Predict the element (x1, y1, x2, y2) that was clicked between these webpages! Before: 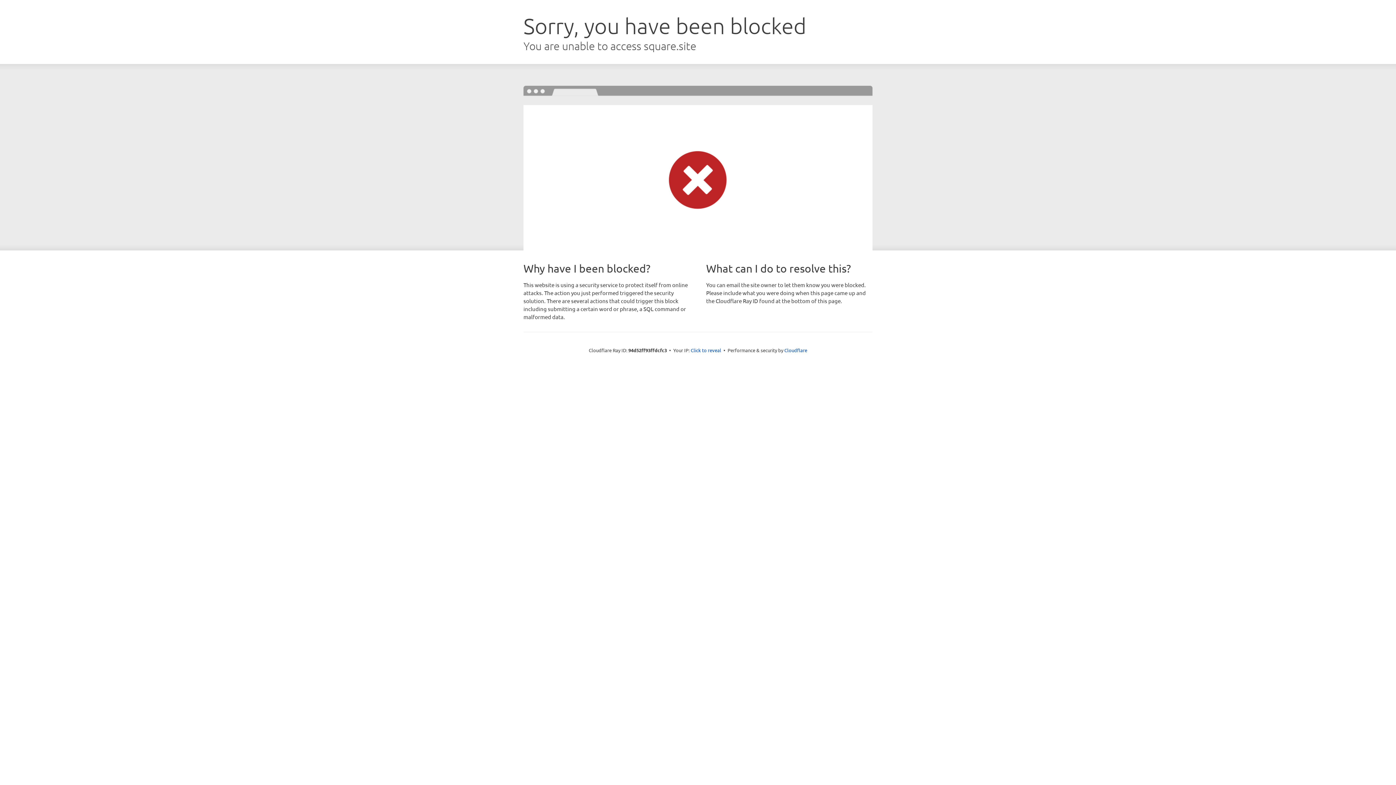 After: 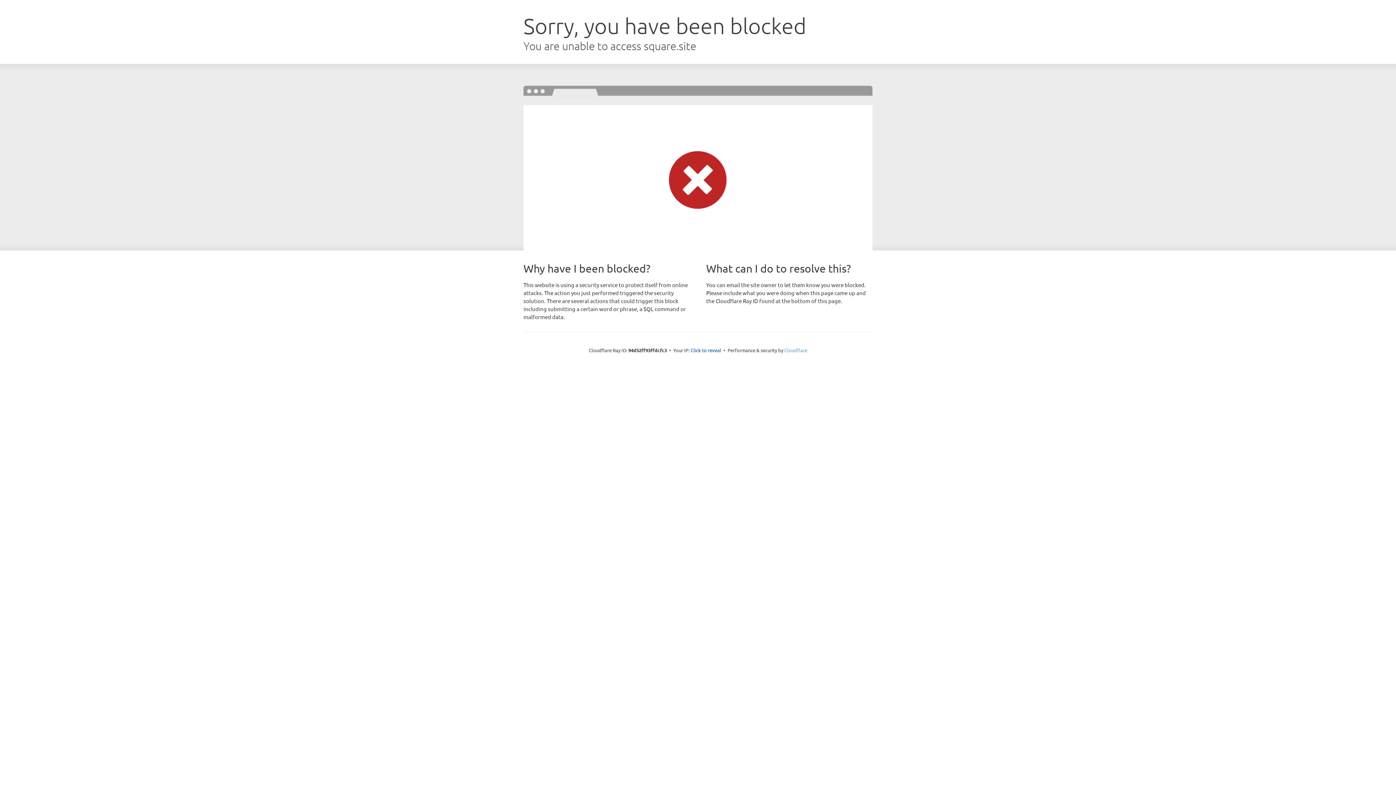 Action: label: Cloudflare bbox: (784, 347, 807, 353)